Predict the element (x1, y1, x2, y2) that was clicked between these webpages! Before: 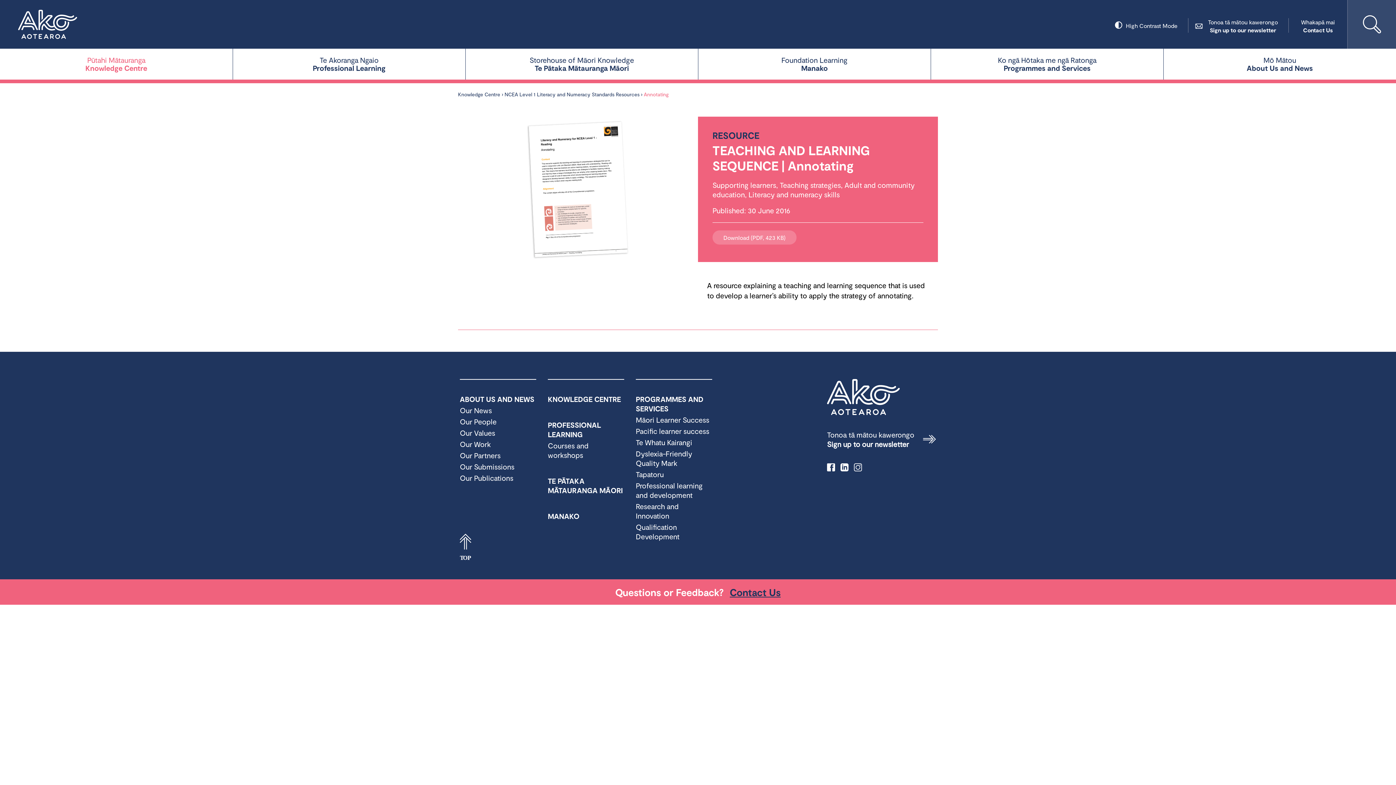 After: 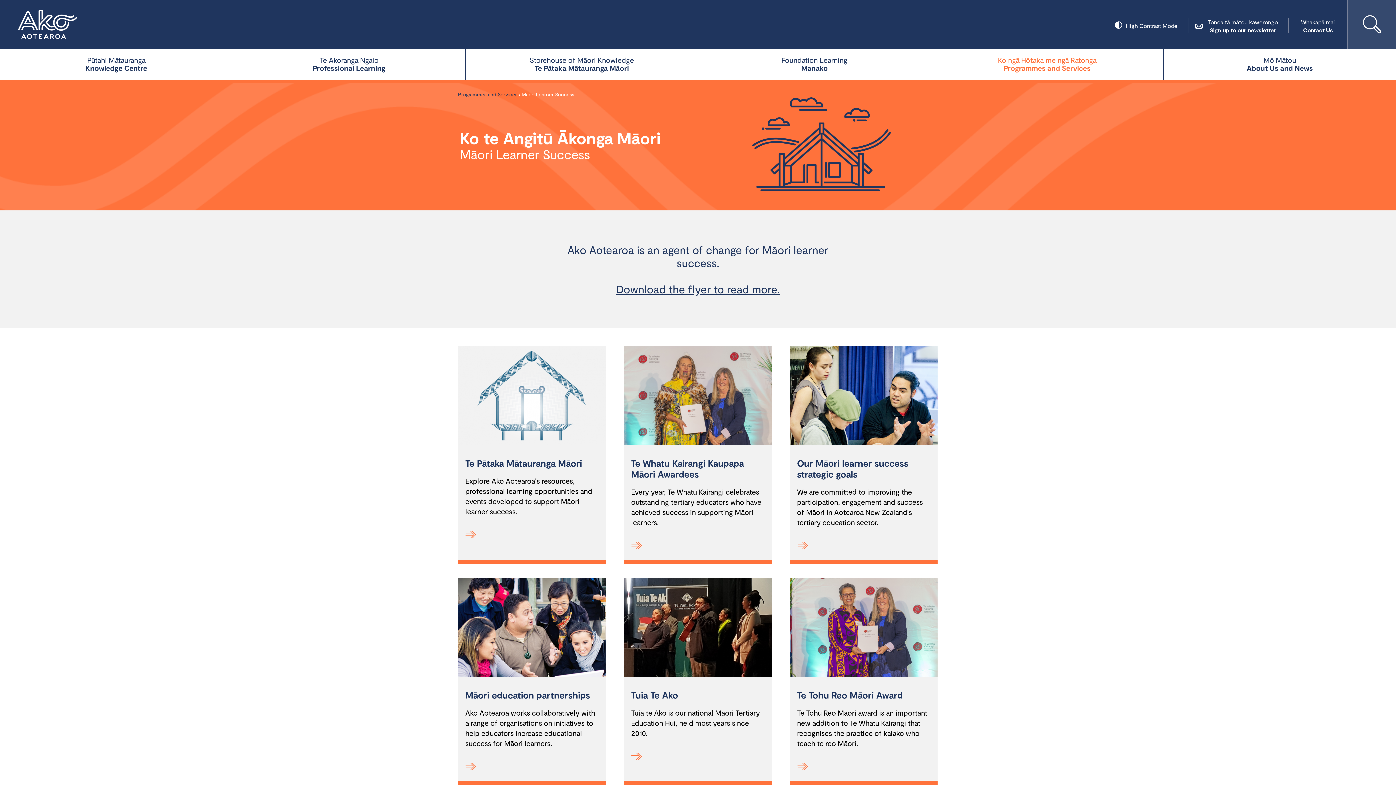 Action: label: Māori Learner Success bbox: (636, 415, 709, 424)